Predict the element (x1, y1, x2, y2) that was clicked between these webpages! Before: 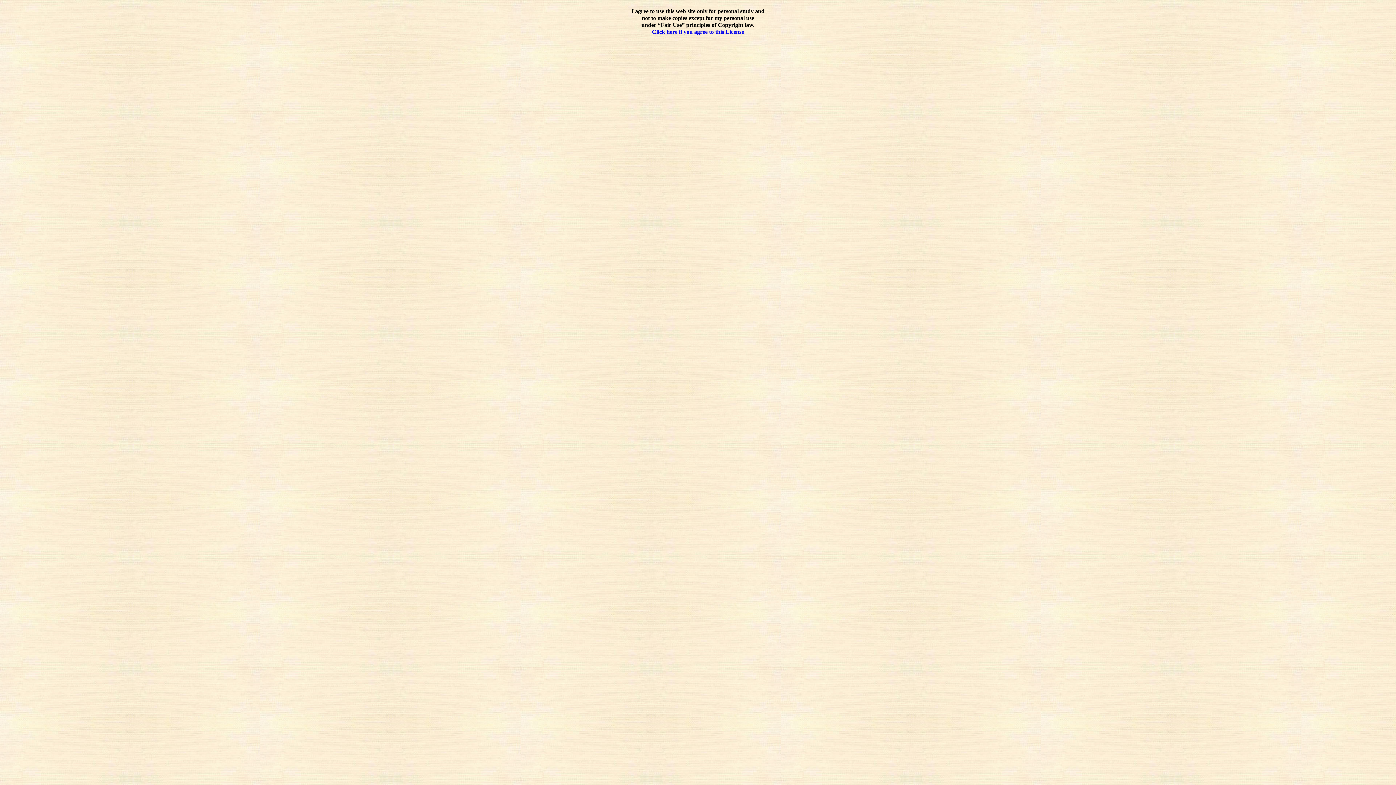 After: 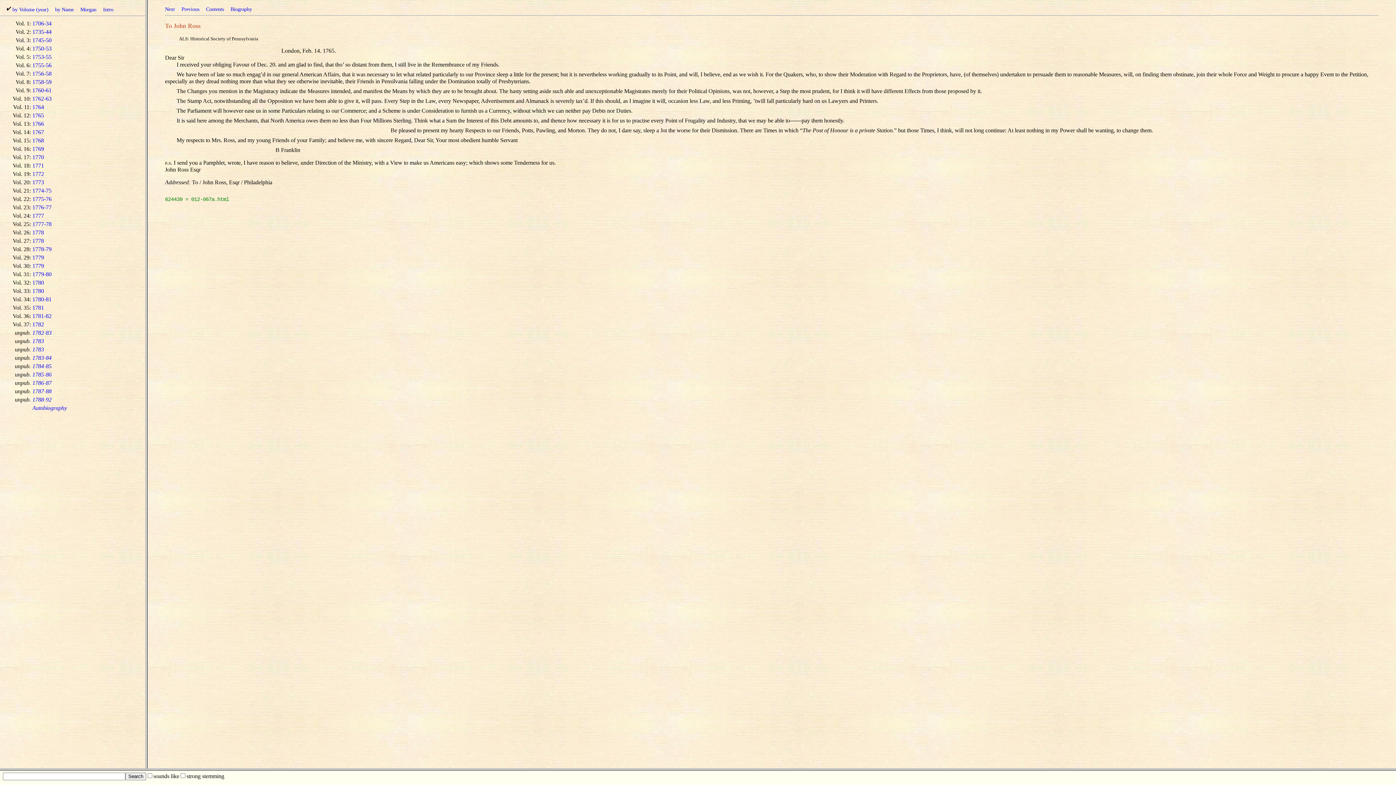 Action: bbox: (652, 28, 744, 35) label: Click here if you agree to this License